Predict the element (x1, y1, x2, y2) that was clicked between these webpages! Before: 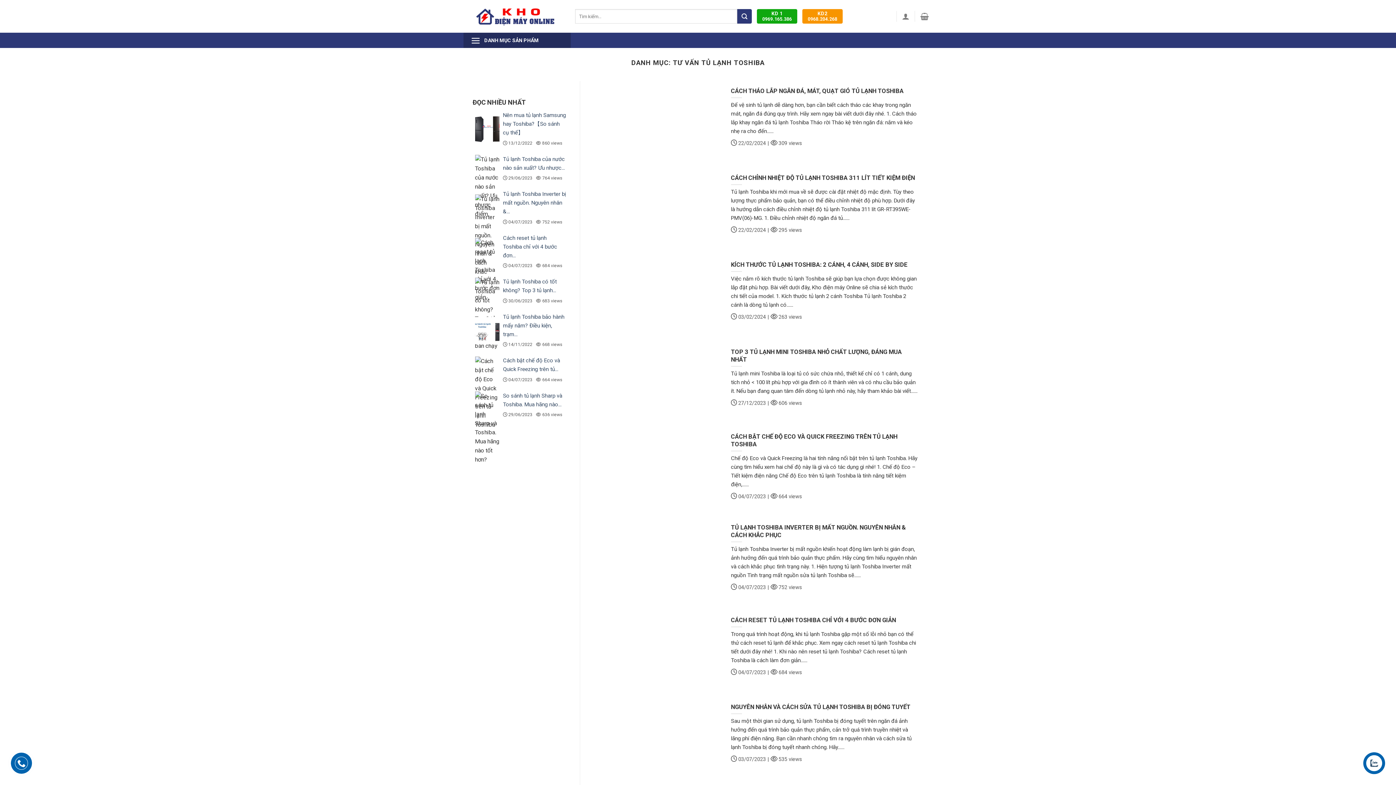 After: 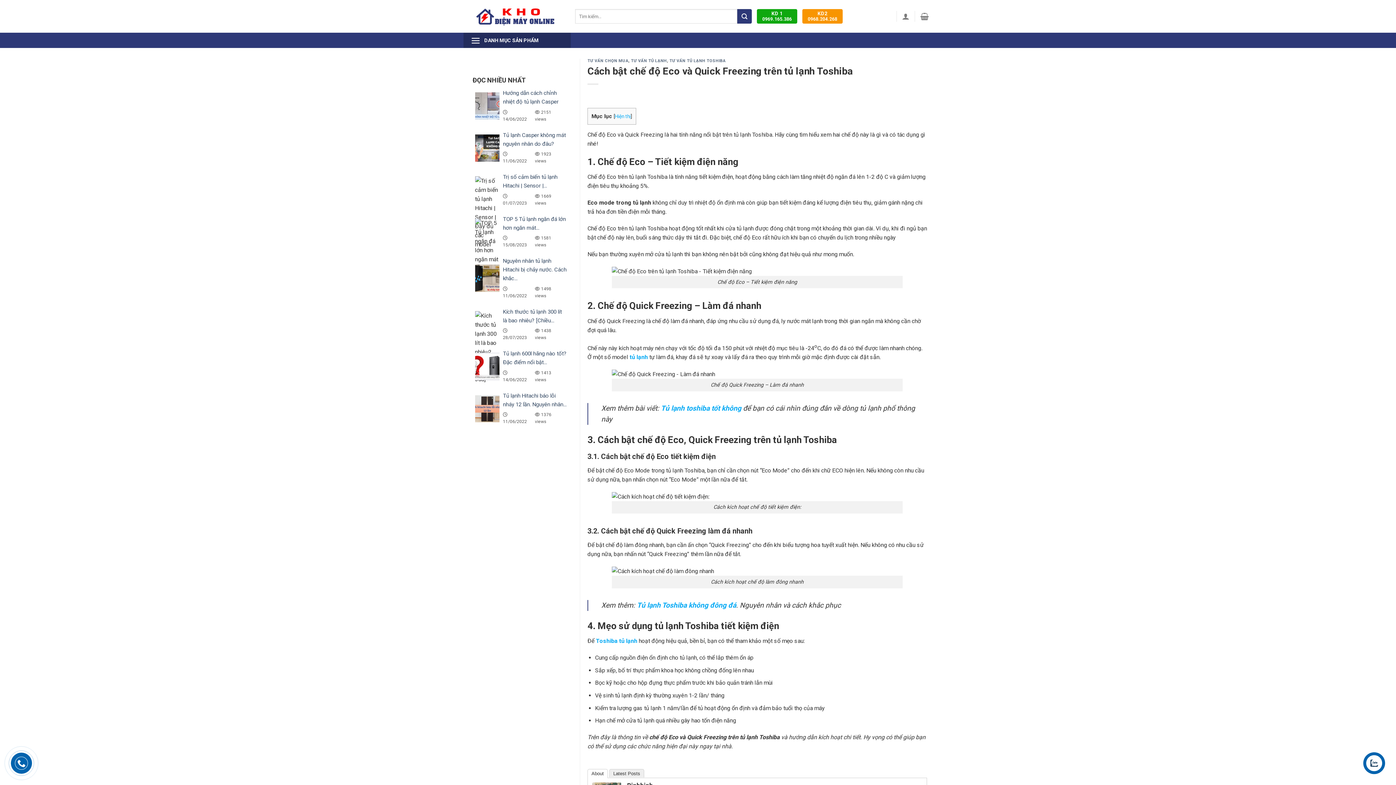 Action: bbox: (587, 428, 927, 508) label: 	
CÁCH BẬT CHẾ ĐỘ ECO VÀ QUICK FREEZING TRÊN TỦ LẠNH TOSHIBA

Chế độ Eco và Quick Freezing là hai tính năng nổi bật trên tủ lạnh Toshiba. Hãy cùng tìm hiểu xem hai chế độ này là gì và có tác dụng gì nhé! 1. Chế độ Eco – Tiết kiệm điện năng Chế độ Eco trên tủ lạnh Toshiba là tính năng tiết kiệm điện,......

04/07/2023|664 views